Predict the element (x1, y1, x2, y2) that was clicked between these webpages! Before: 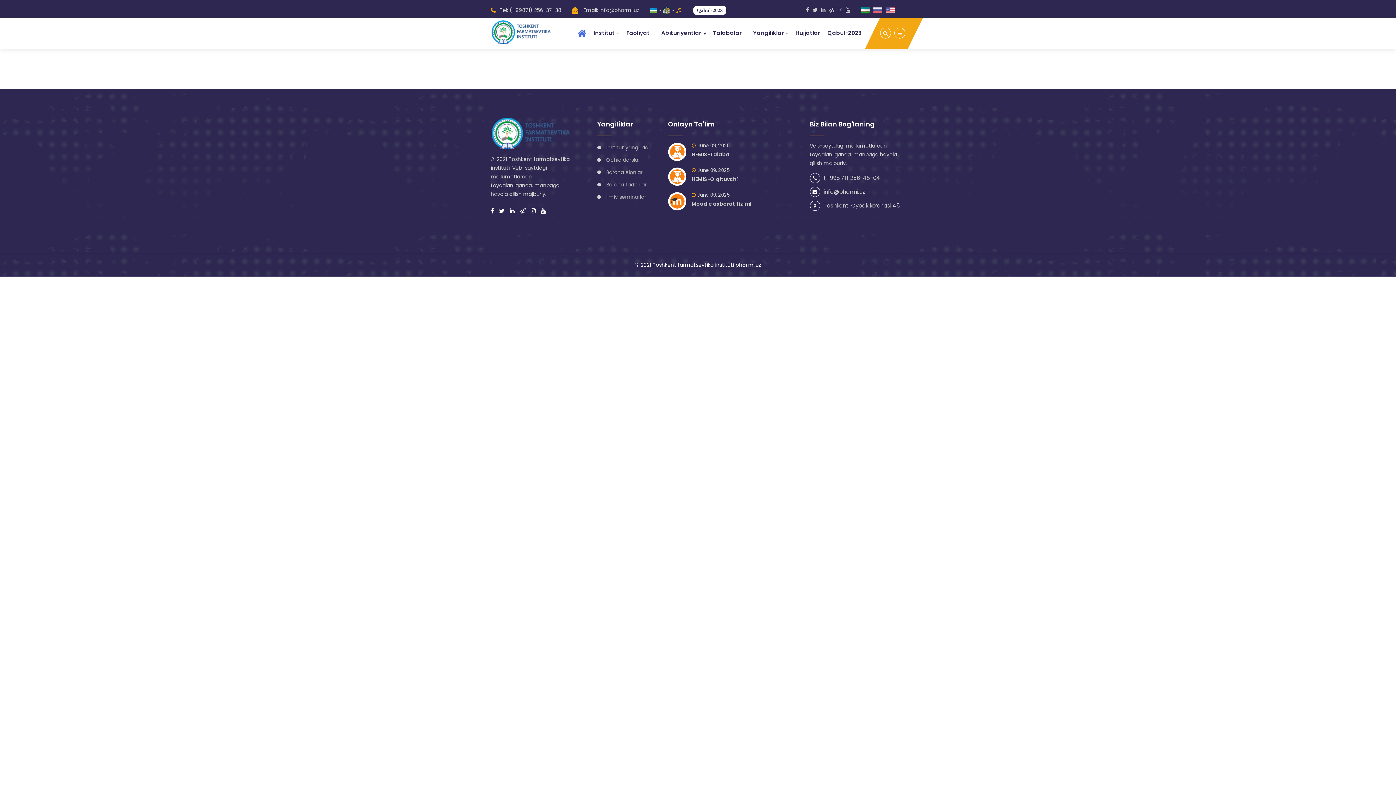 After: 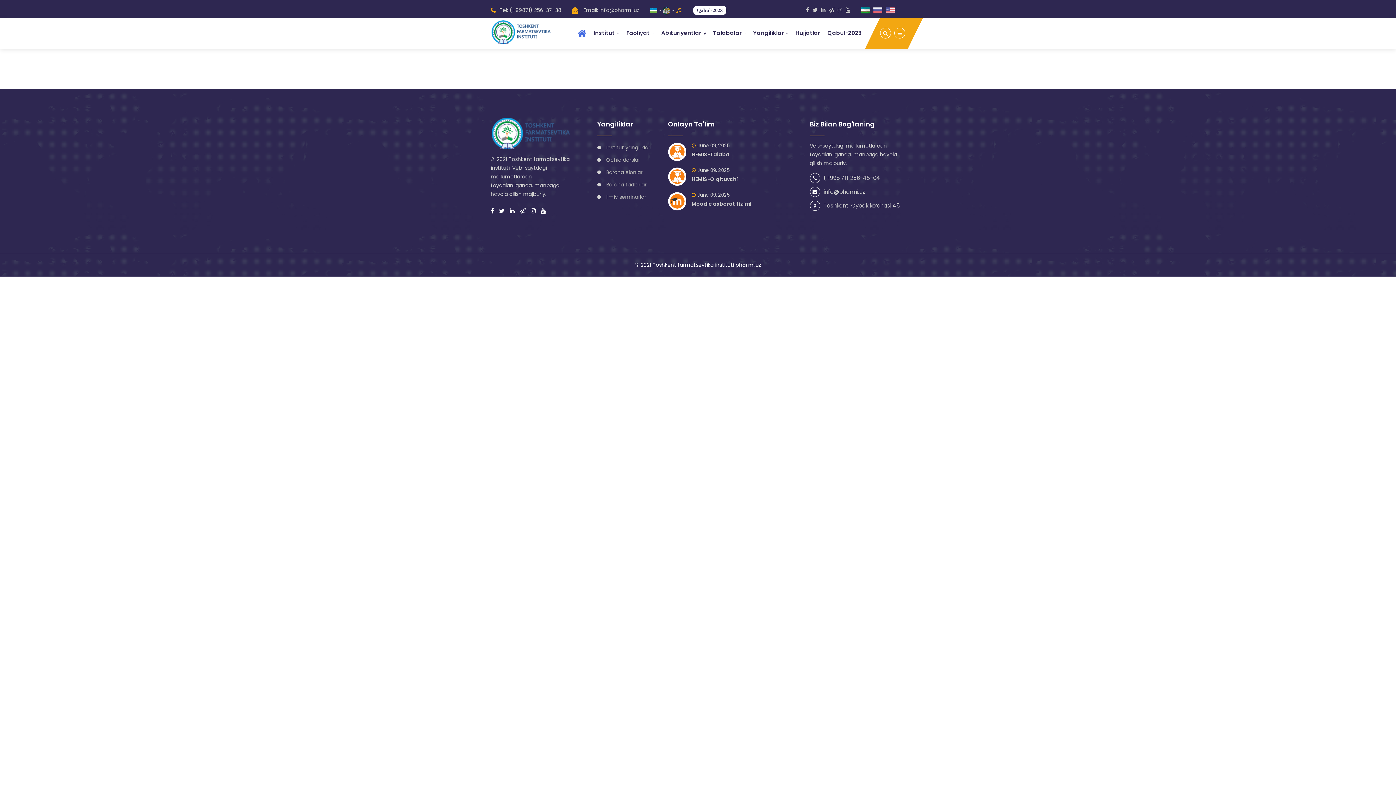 Action: bbox: (861, 6, 870, 13)